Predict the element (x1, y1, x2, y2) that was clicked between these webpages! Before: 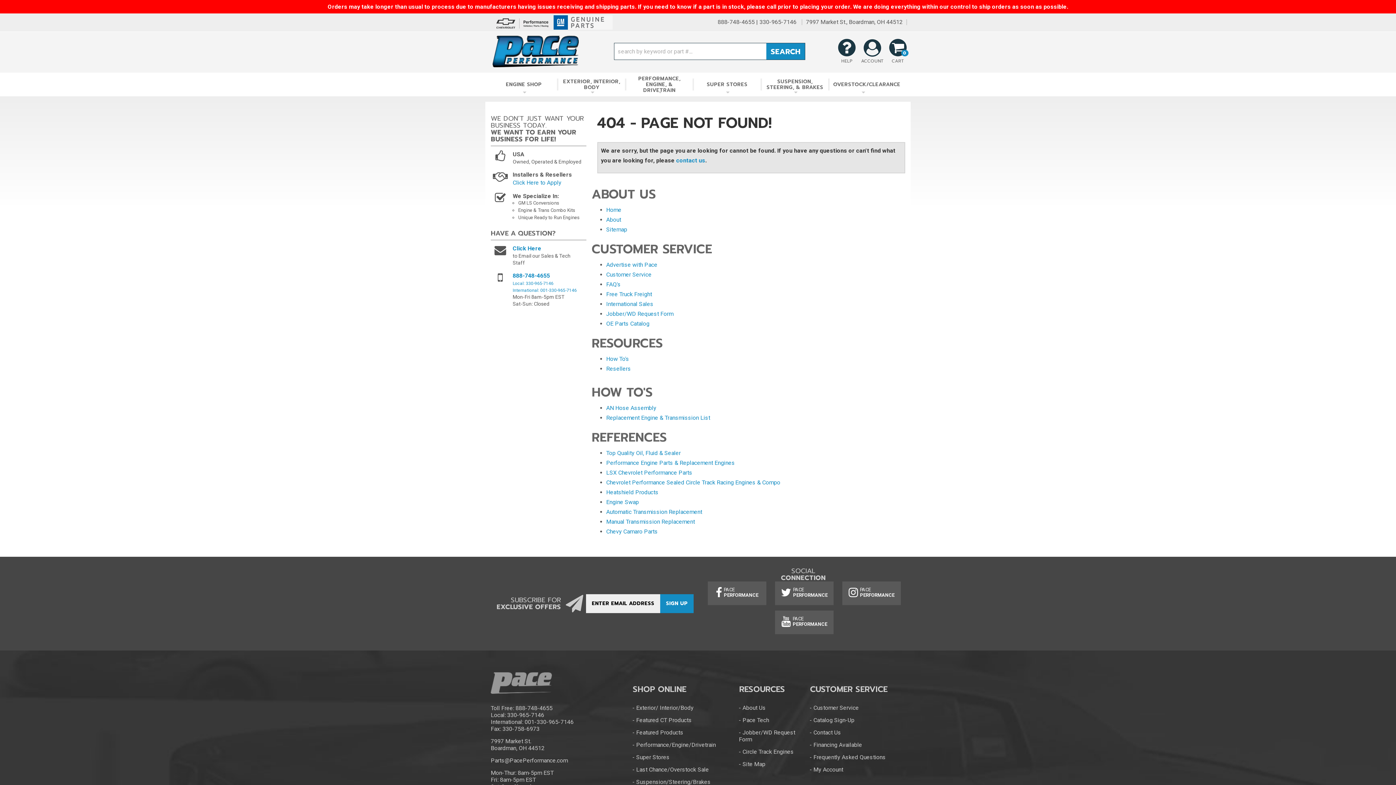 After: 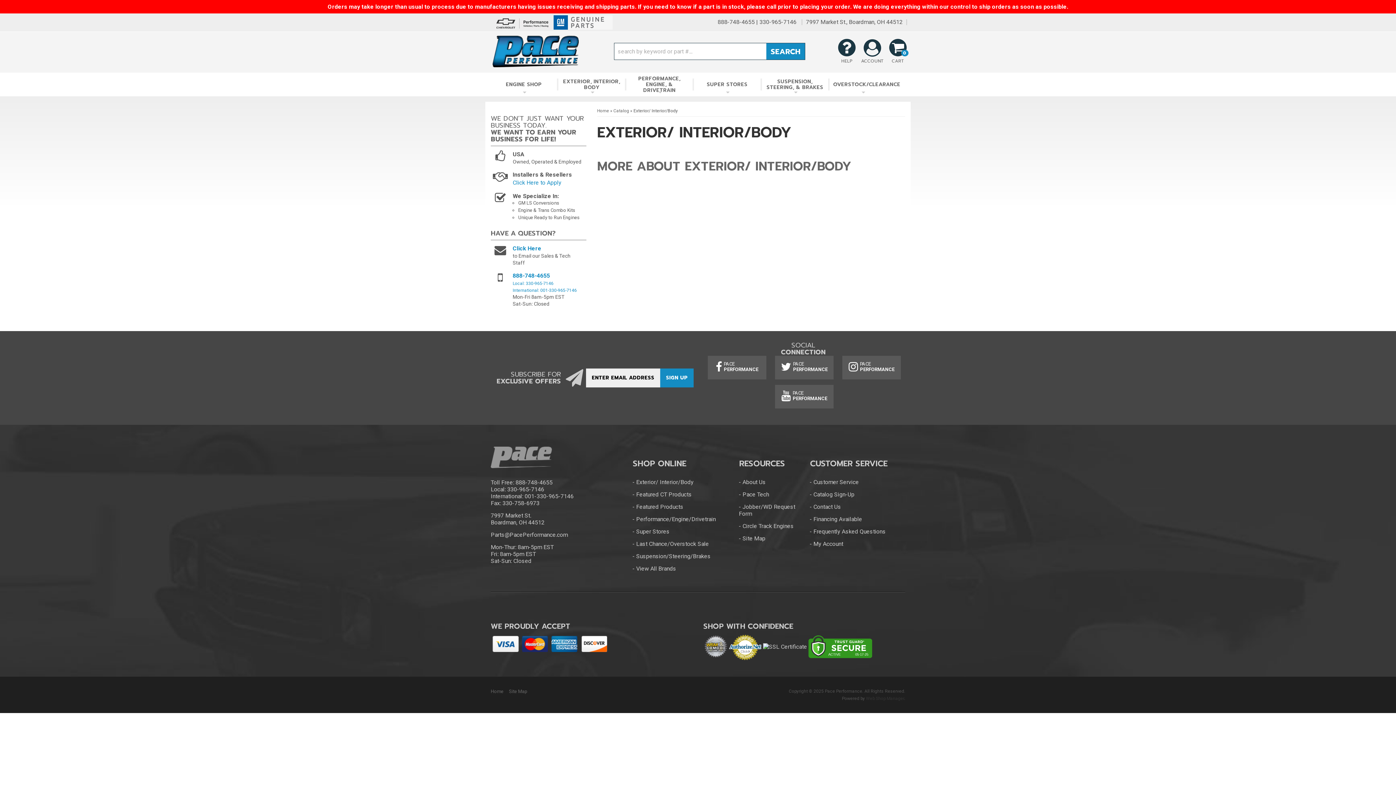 Action: label: Exterior/ Interior/Body bbox: (632, 704, 693, 711)